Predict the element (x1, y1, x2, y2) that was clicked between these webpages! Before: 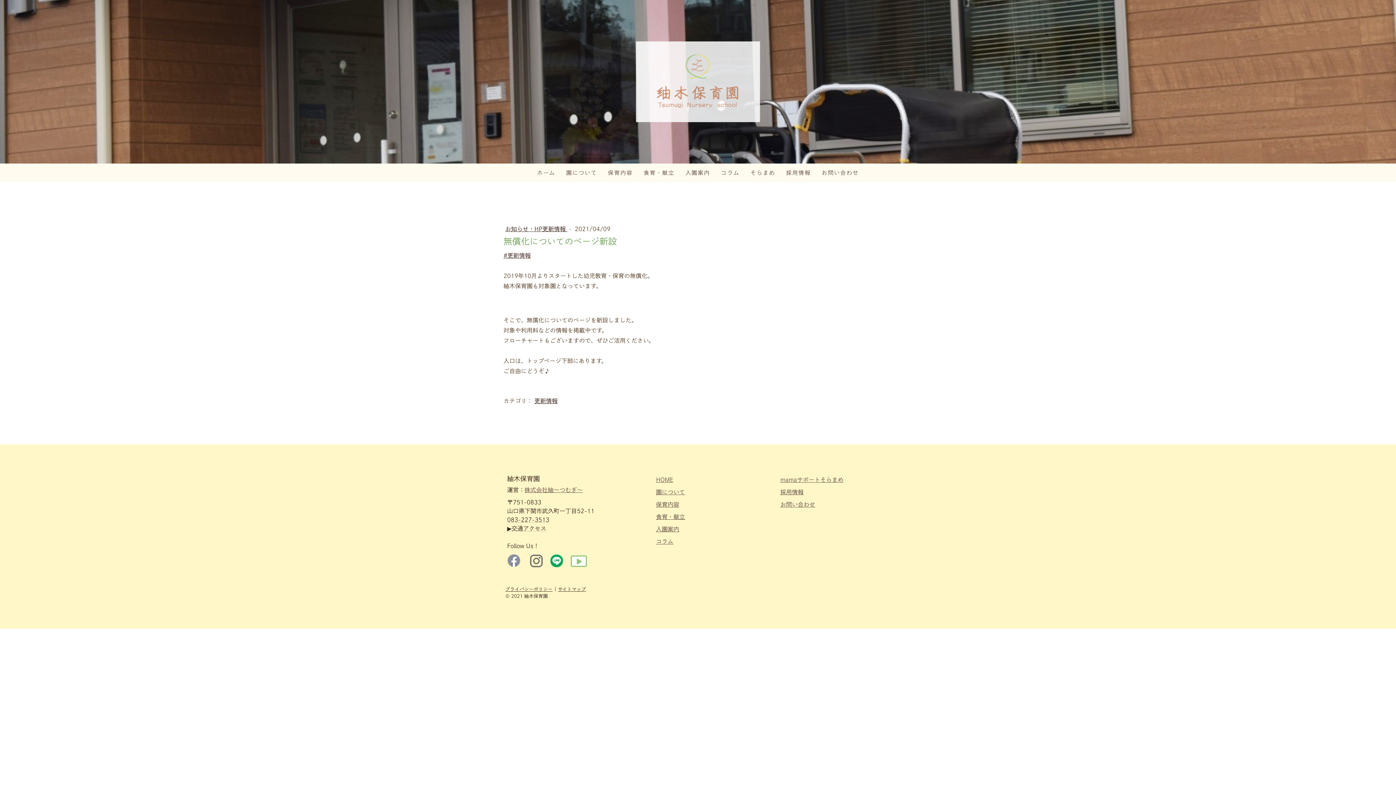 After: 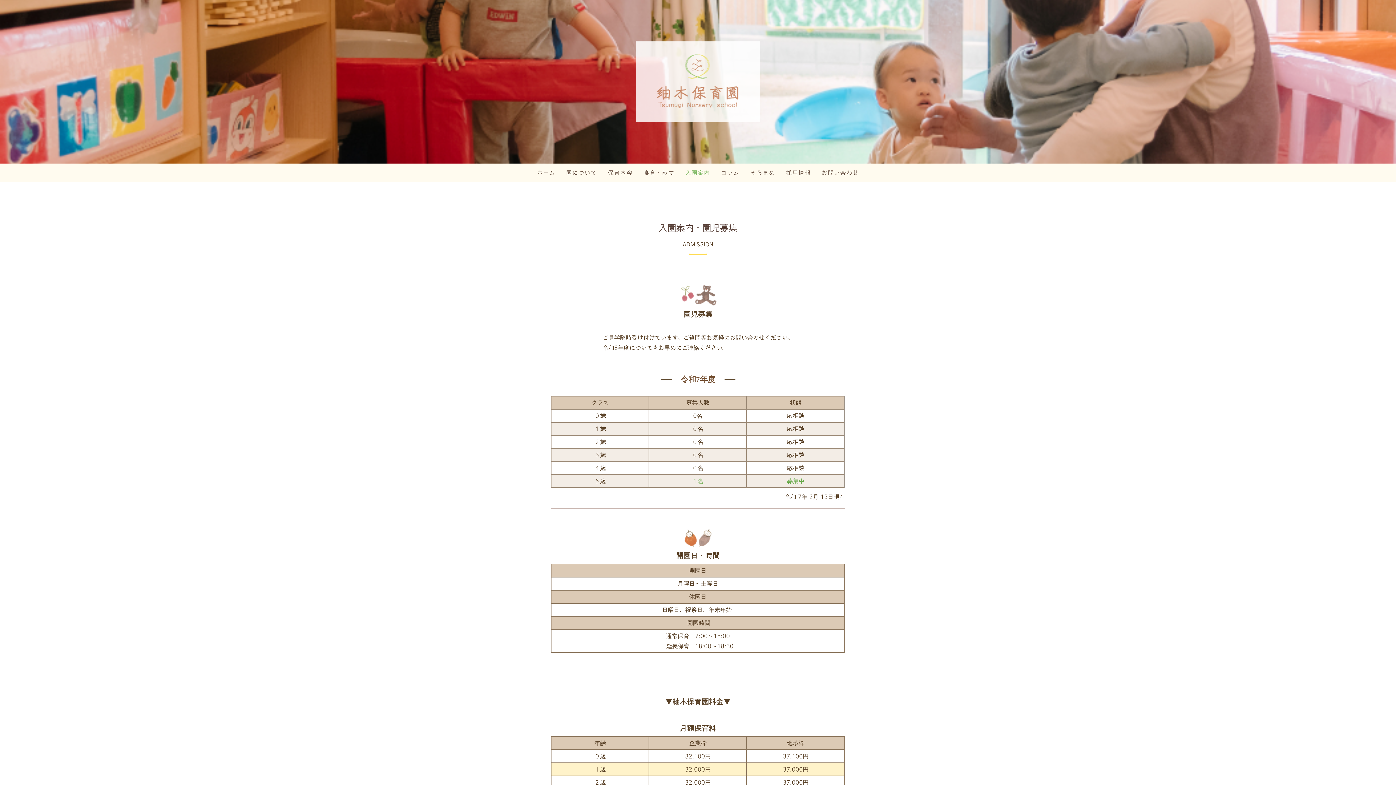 Action: bbox: (656, 526, 679, 532) label: 入園案内